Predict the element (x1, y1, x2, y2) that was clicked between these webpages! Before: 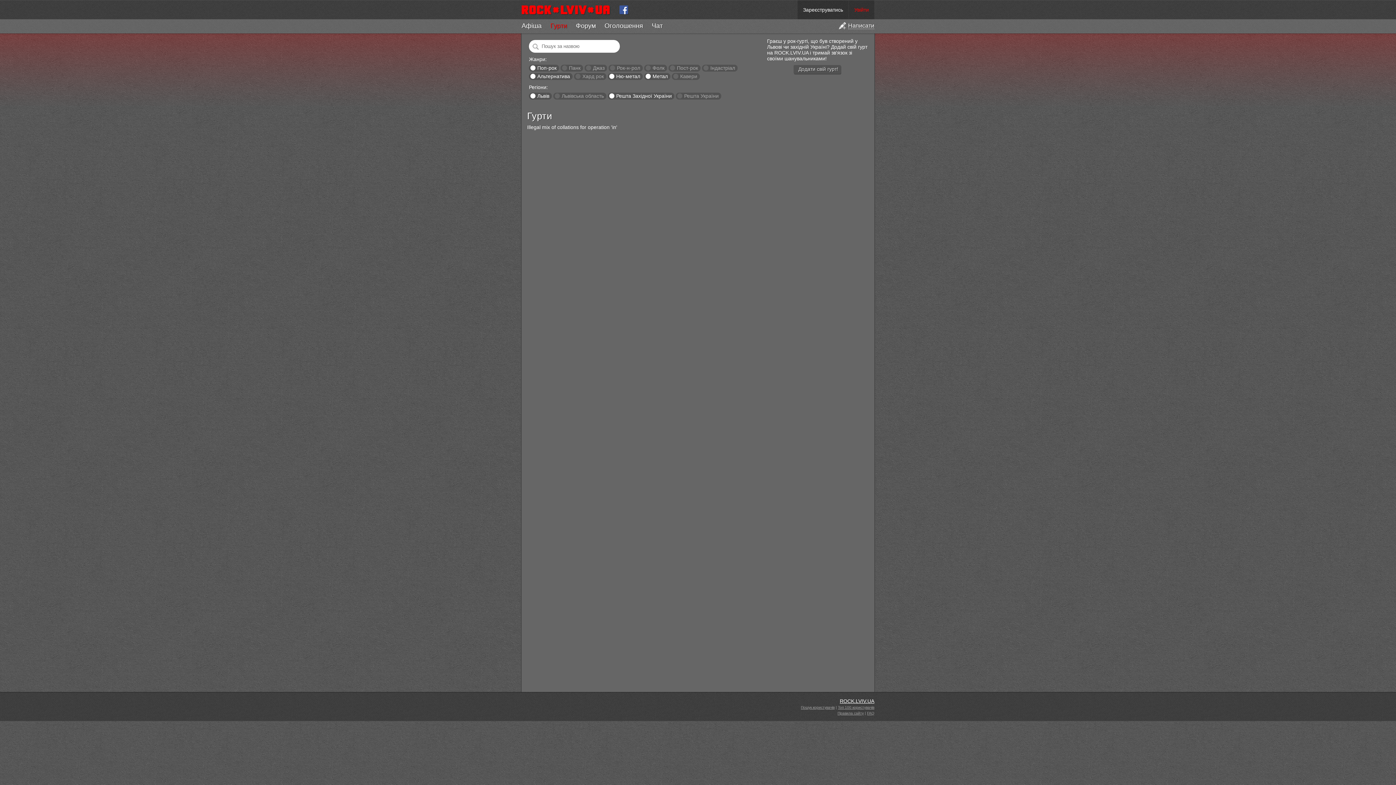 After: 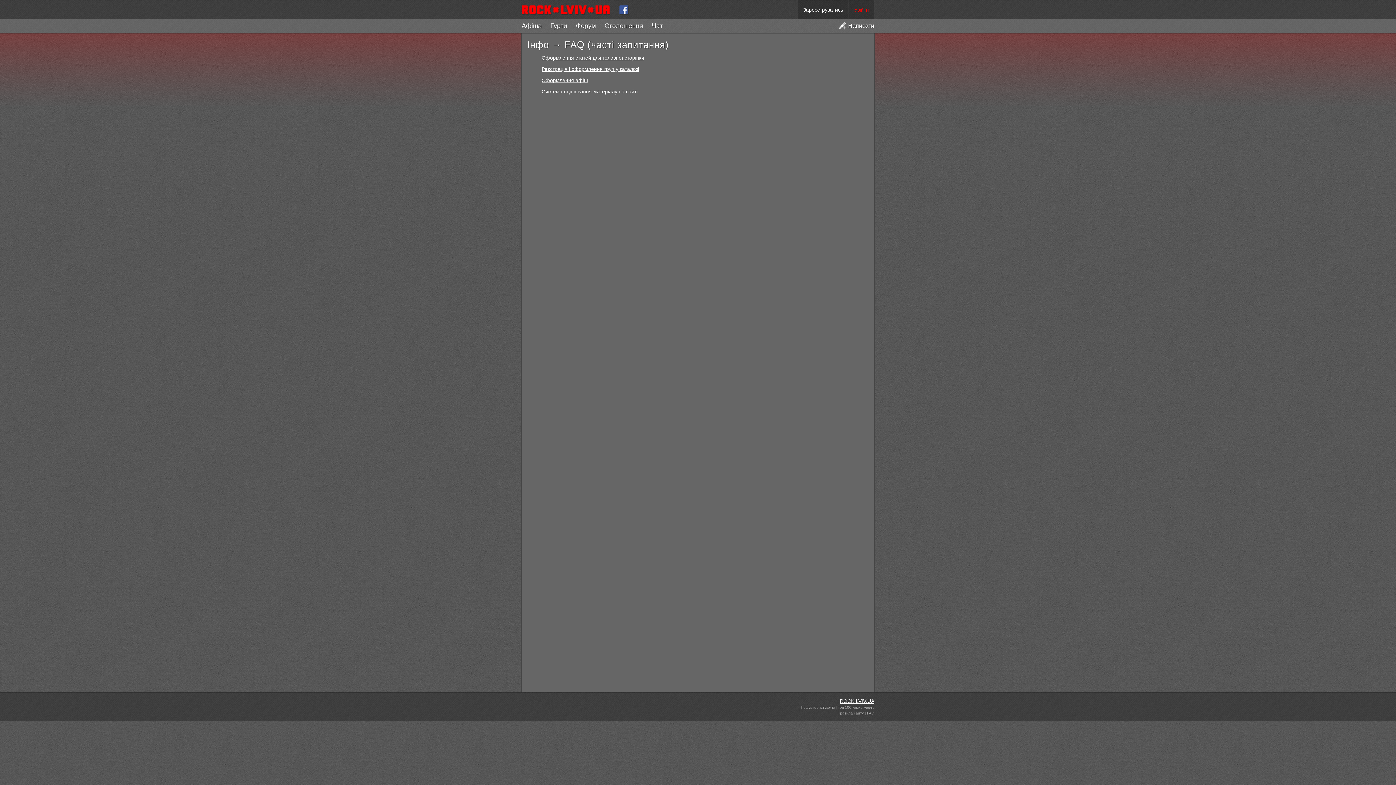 Action: bbox: (867, 711, 874, 715) label: FAQ